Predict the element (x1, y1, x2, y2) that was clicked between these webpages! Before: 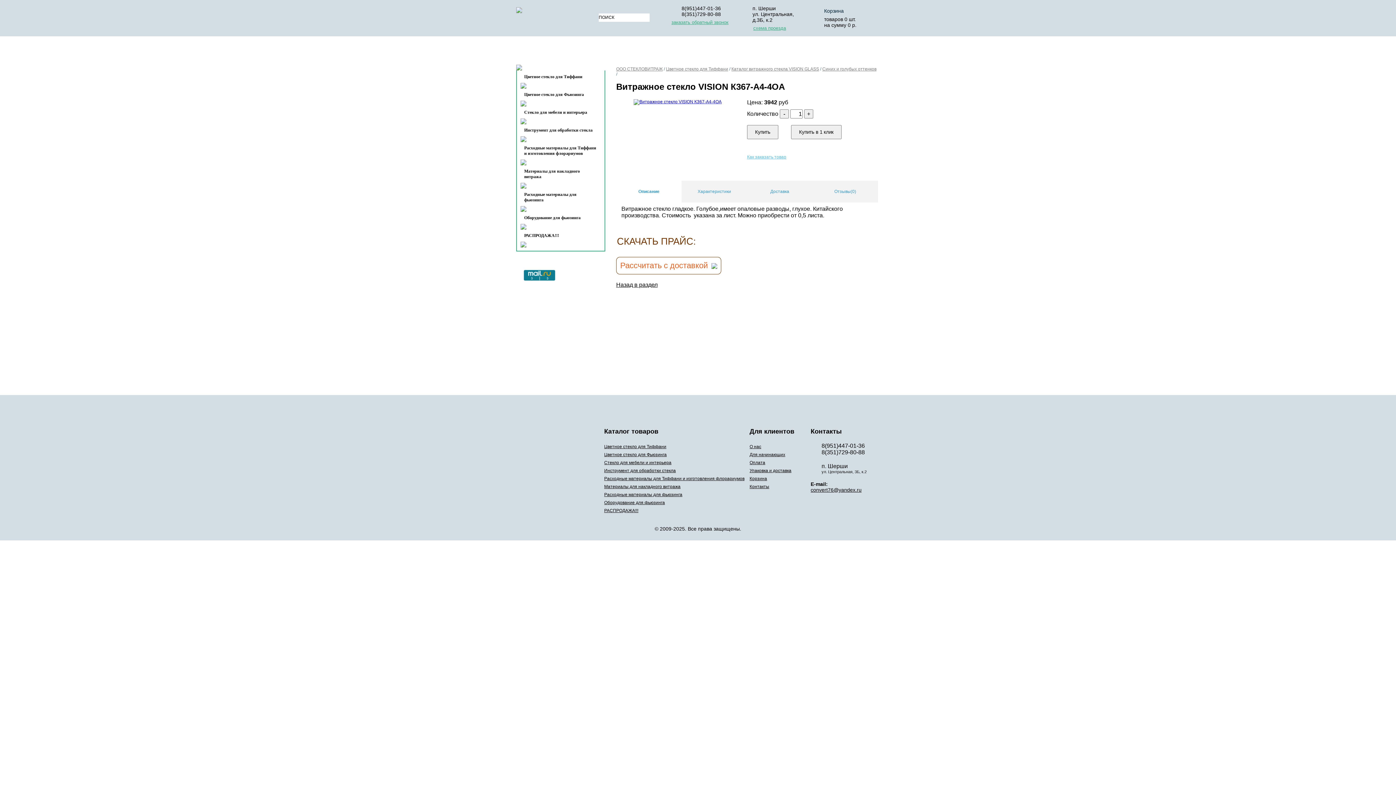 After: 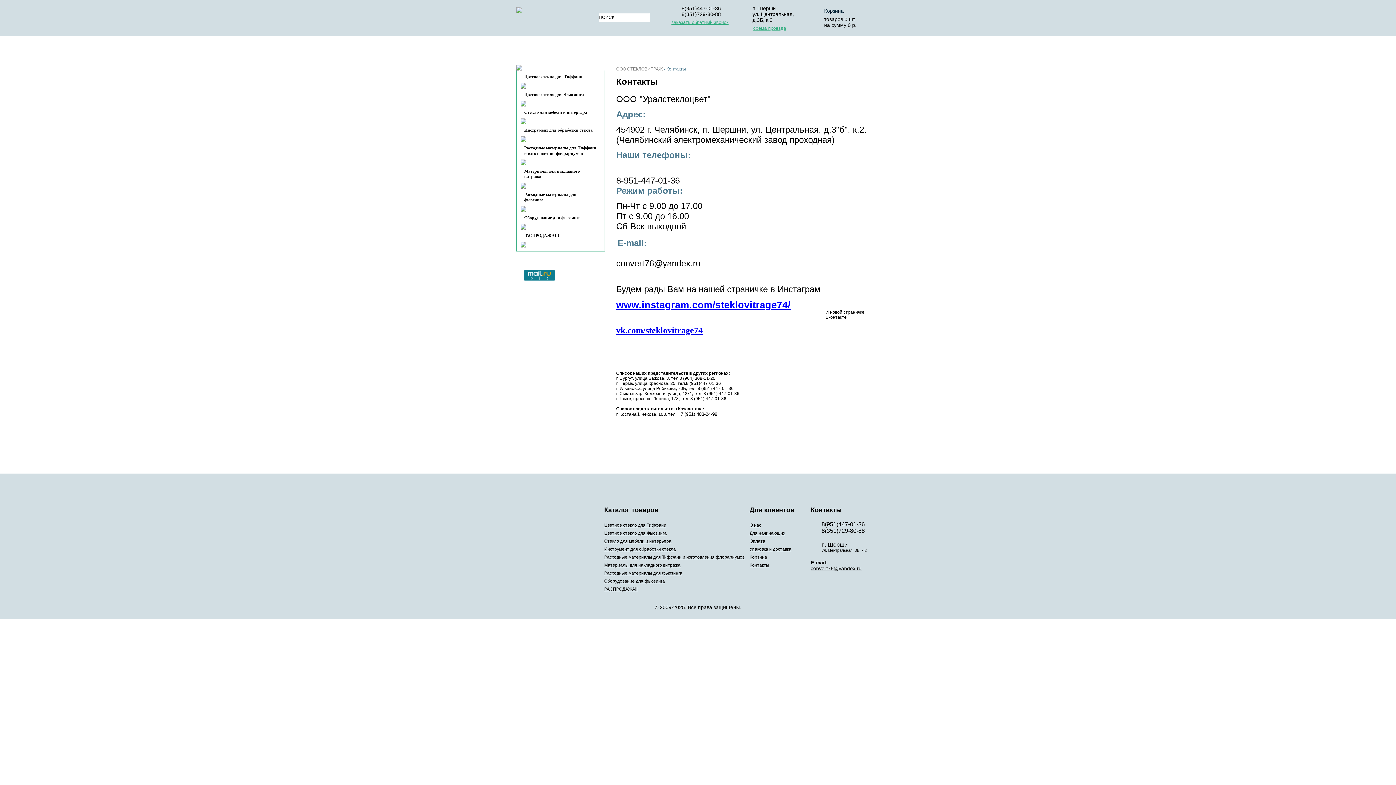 Action: bbox: (528, 66, 563, 72) label: КОНТАКТЫ